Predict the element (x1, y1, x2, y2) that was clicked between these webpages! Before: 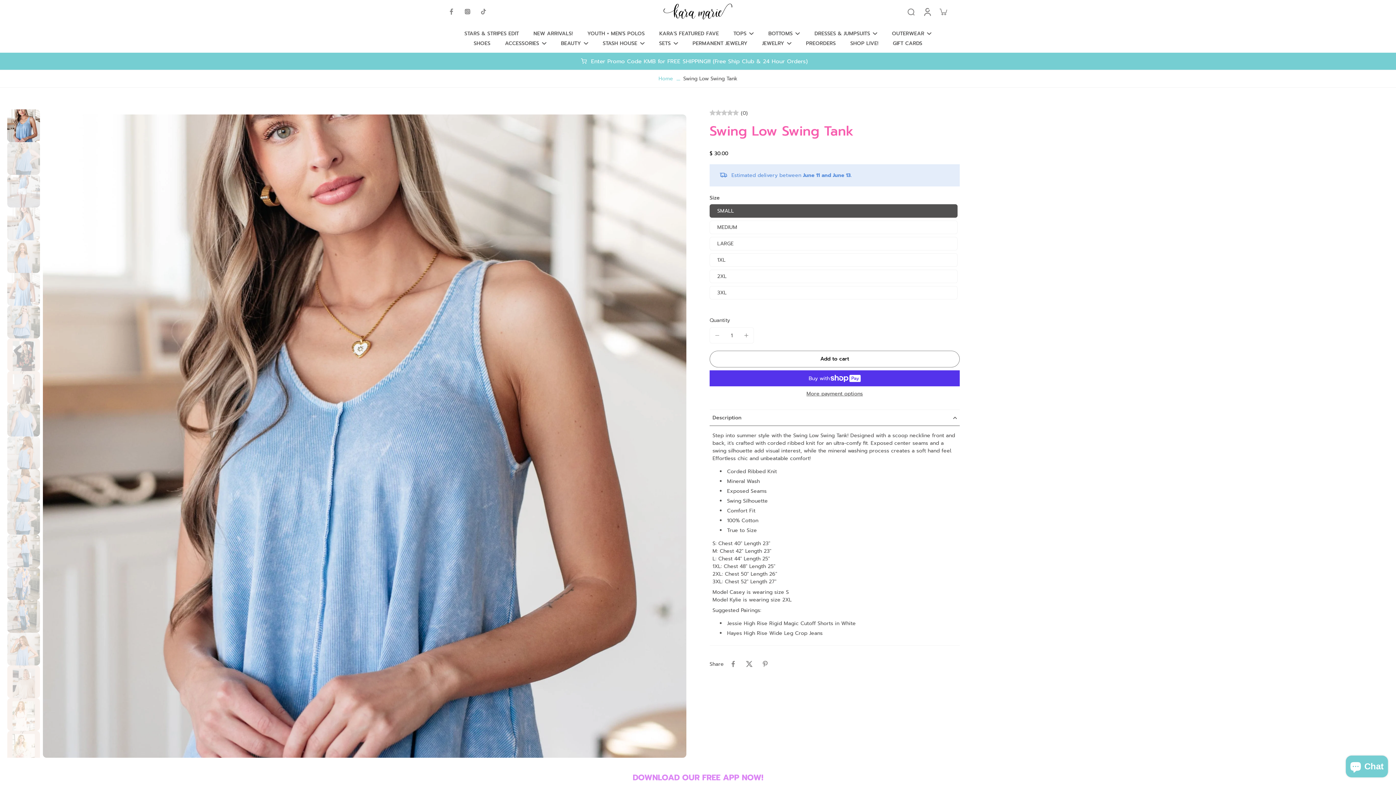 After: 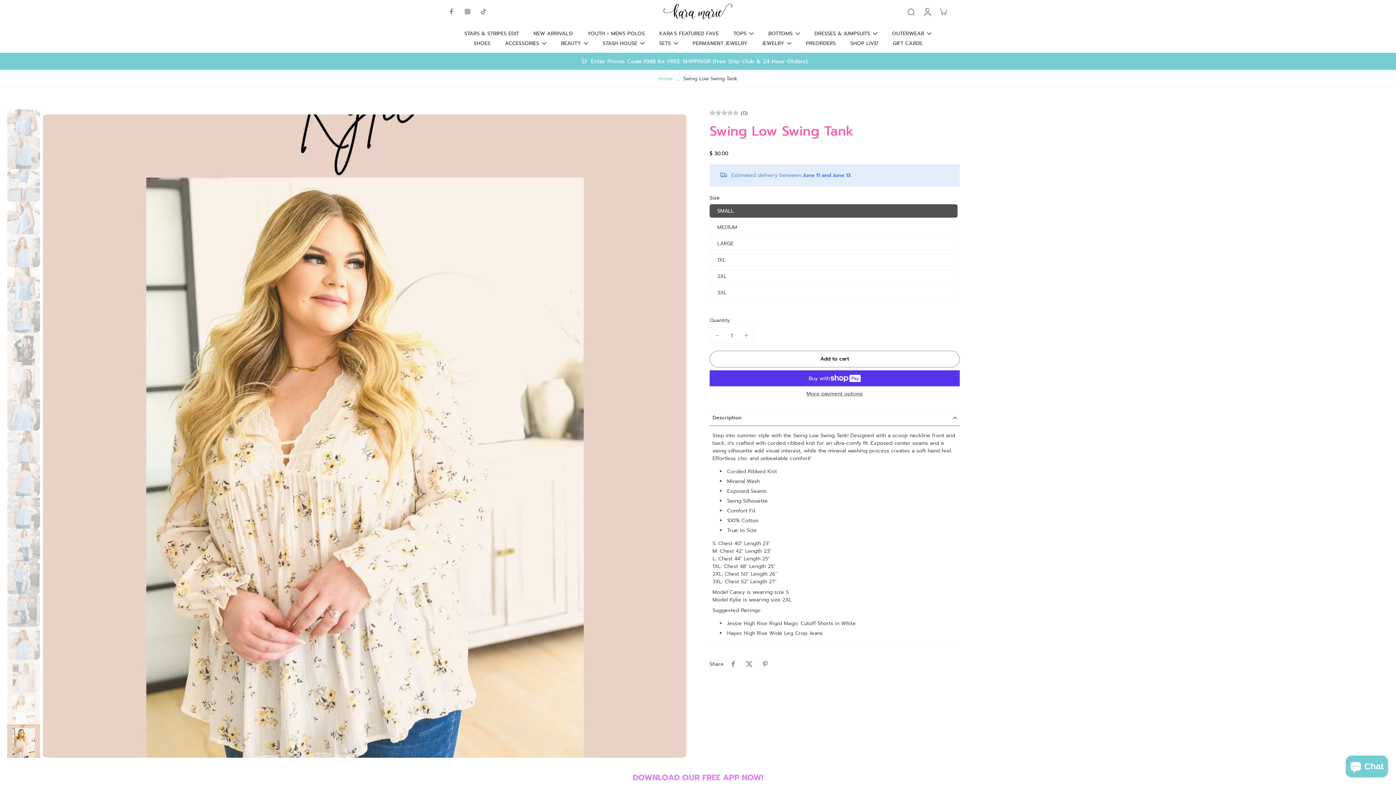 Action: bbox: (7, 731, 40, 764) label: image-thumbnai